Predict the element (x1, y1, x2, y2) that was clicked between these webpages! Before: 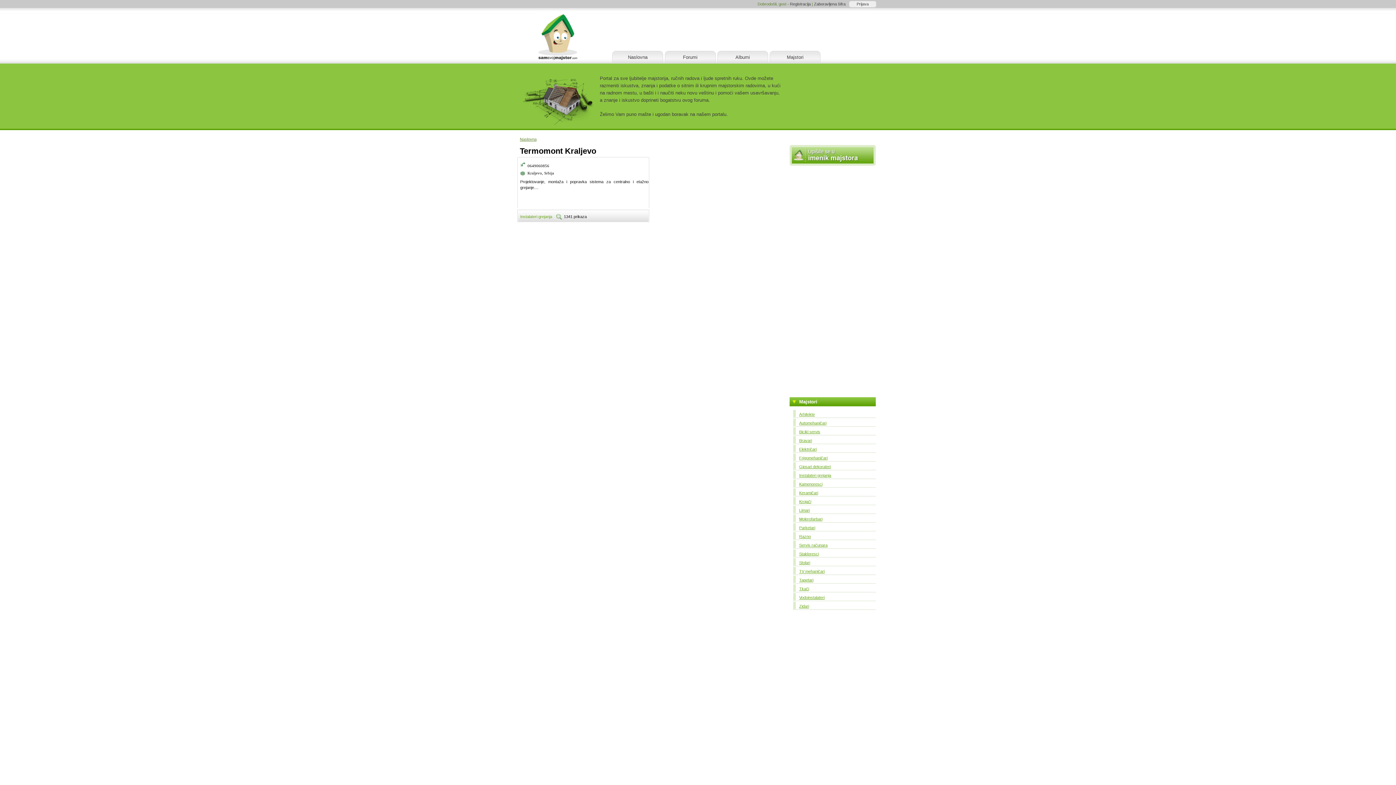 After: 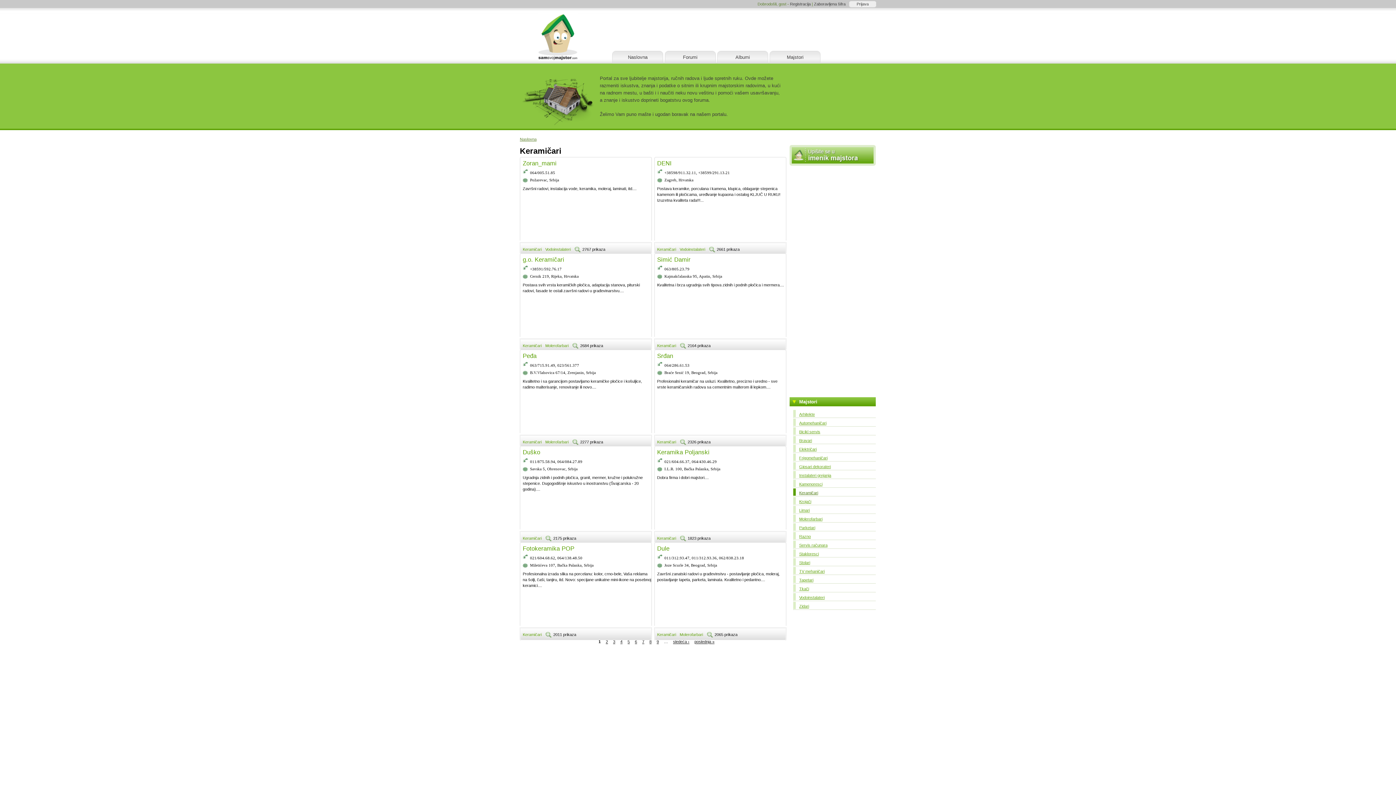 Action: bbox: (793, 488, 876, 497) label: Keramičari